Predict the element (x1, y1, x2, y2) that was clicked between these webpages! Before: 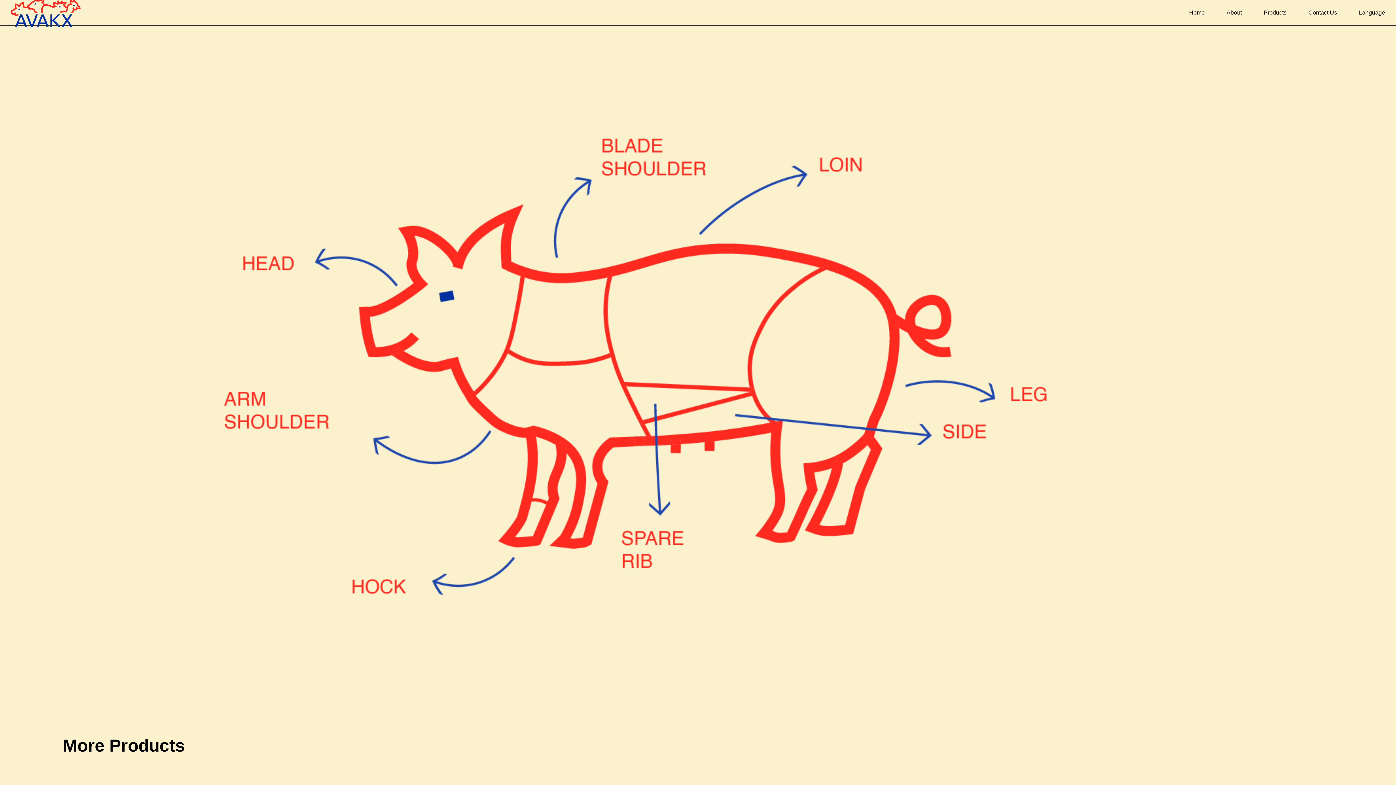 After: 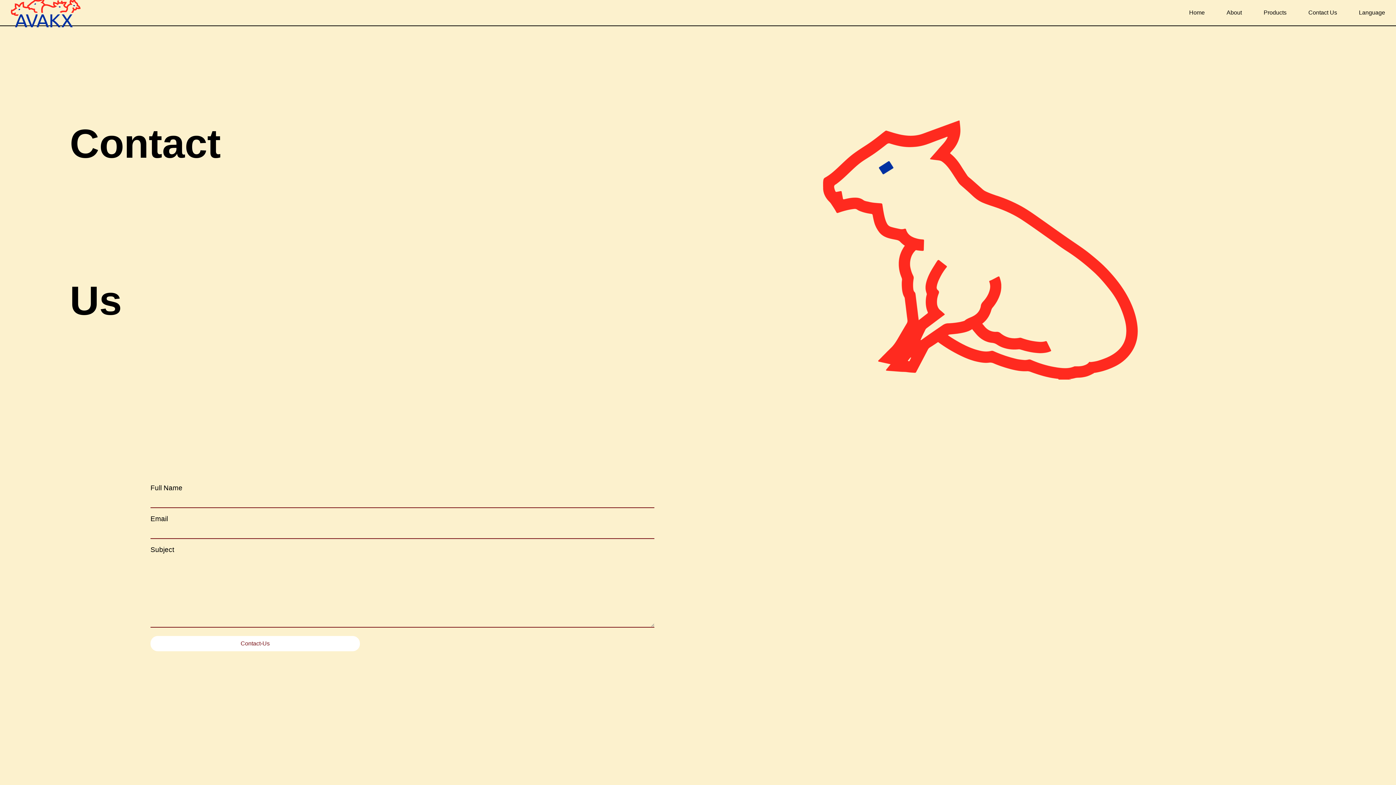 Action: bbox: (1297, 0, 1348, 25) label: Contact Us